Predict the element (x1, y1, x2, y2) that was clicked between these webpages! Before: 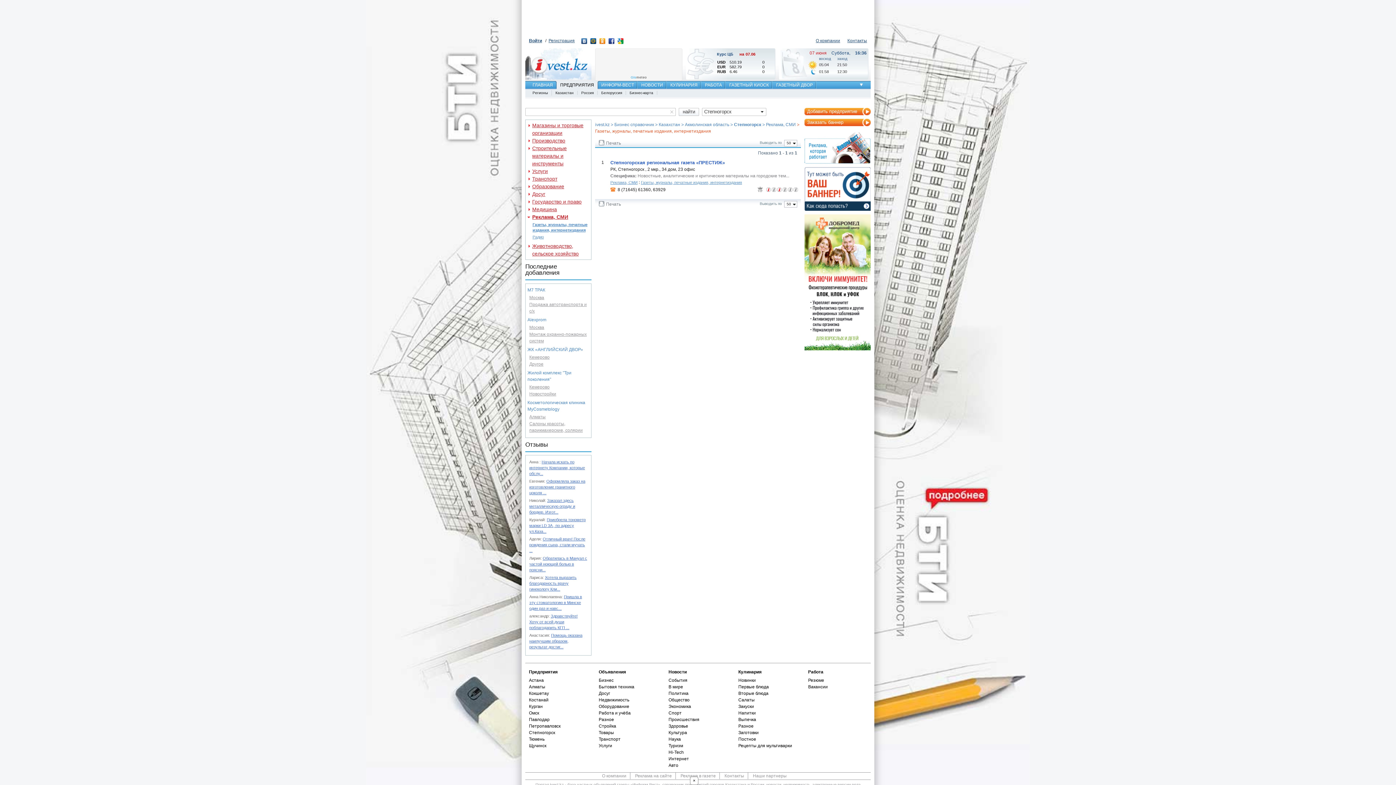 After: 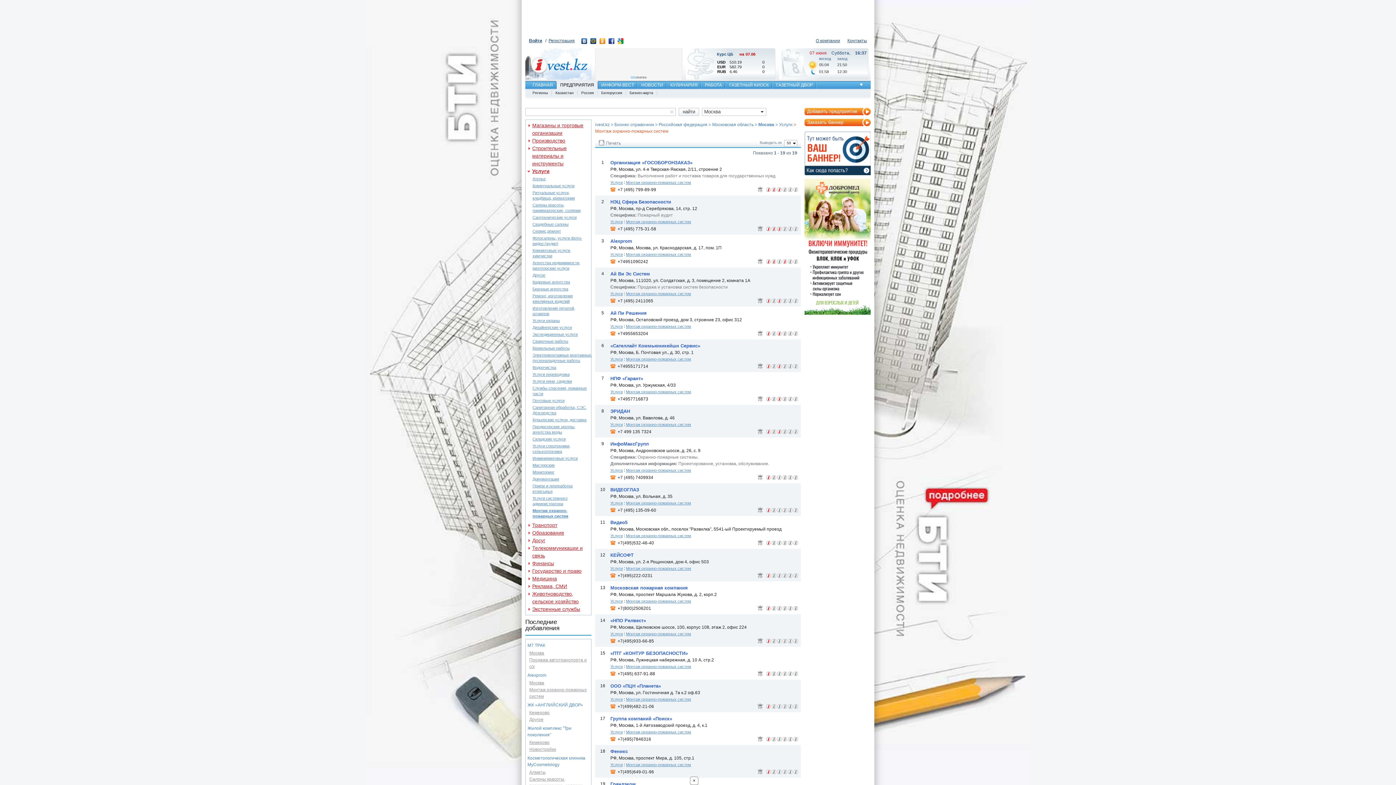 Action: label: Монтаж охранно-пожарных систем bbox: (529, 331, 589, 344)